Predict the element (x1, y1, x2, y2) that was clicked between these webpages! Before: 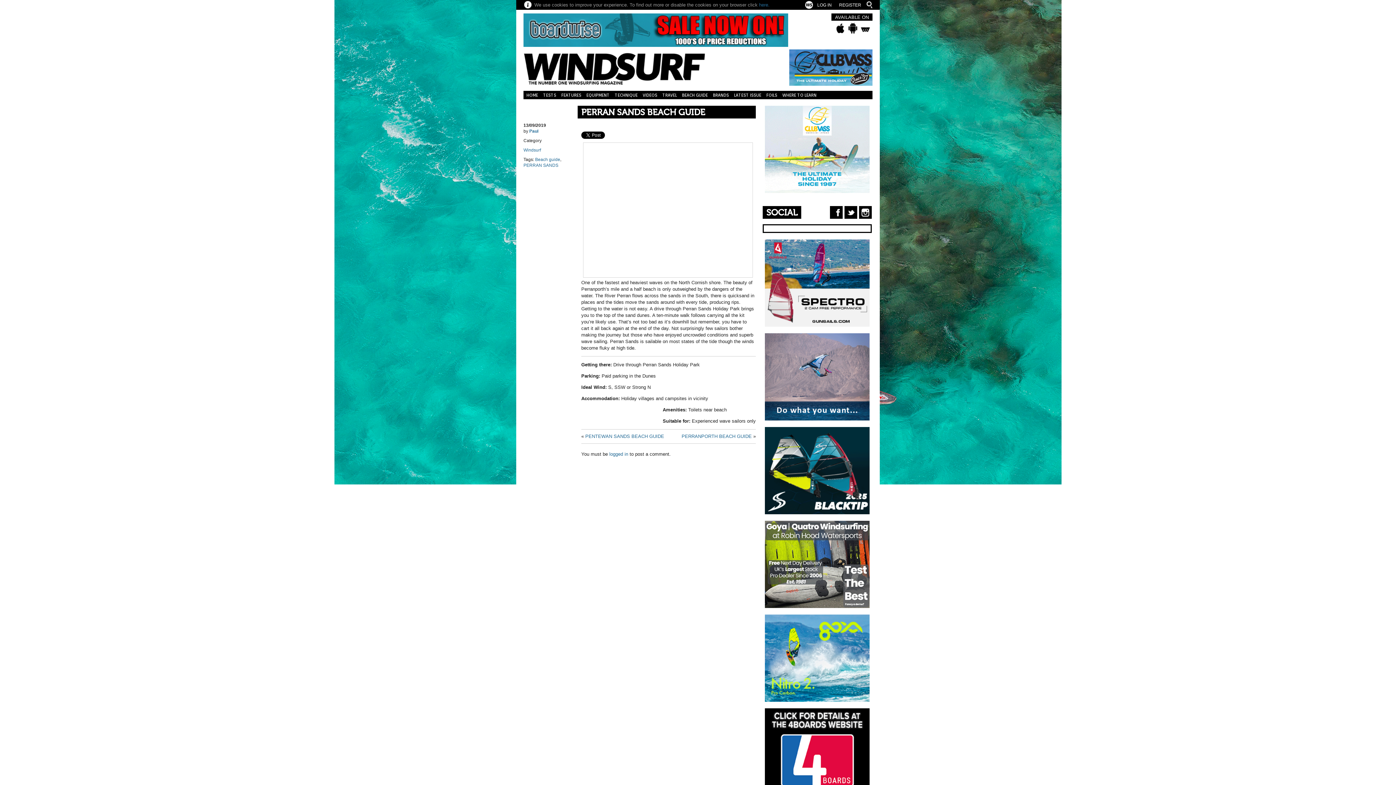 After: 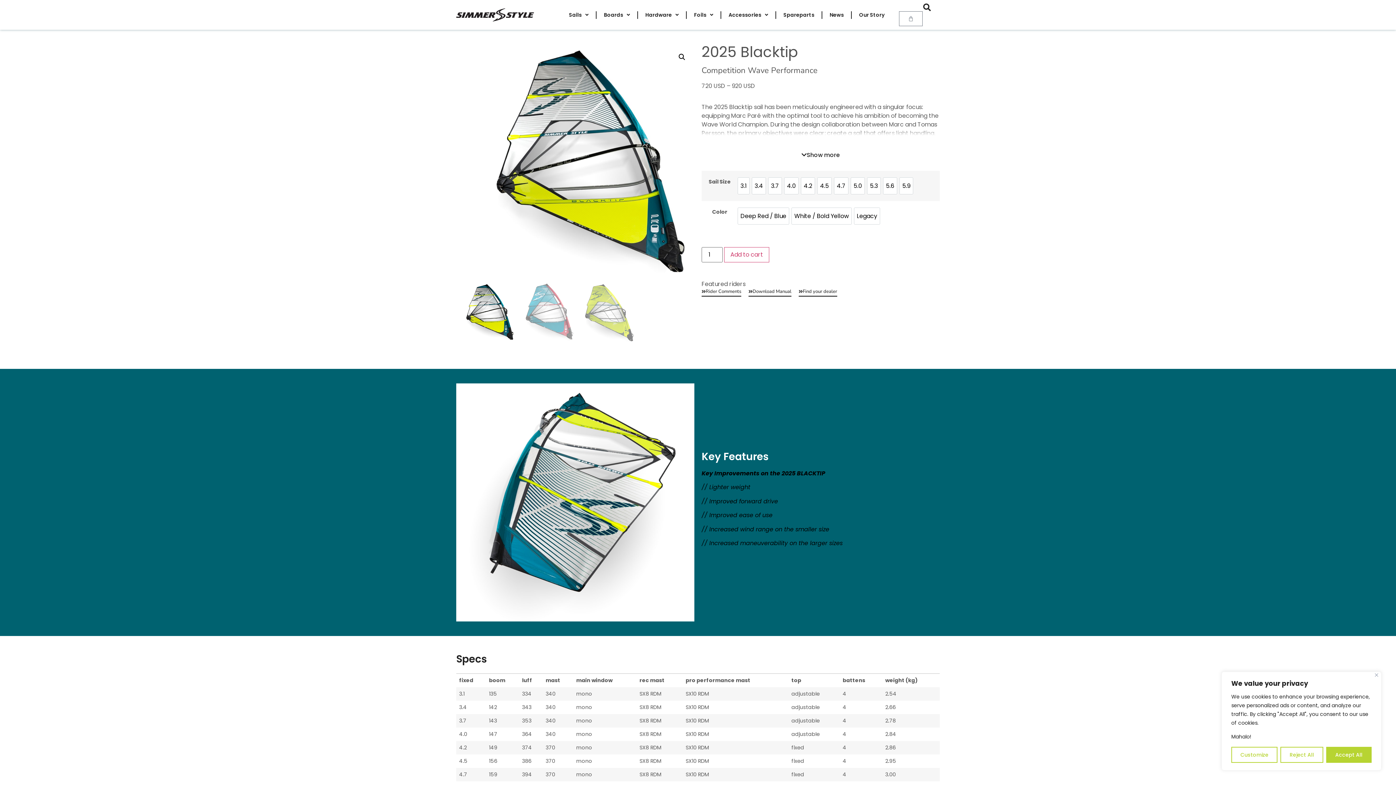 Action: bbox: (765, 467, 869, 473)